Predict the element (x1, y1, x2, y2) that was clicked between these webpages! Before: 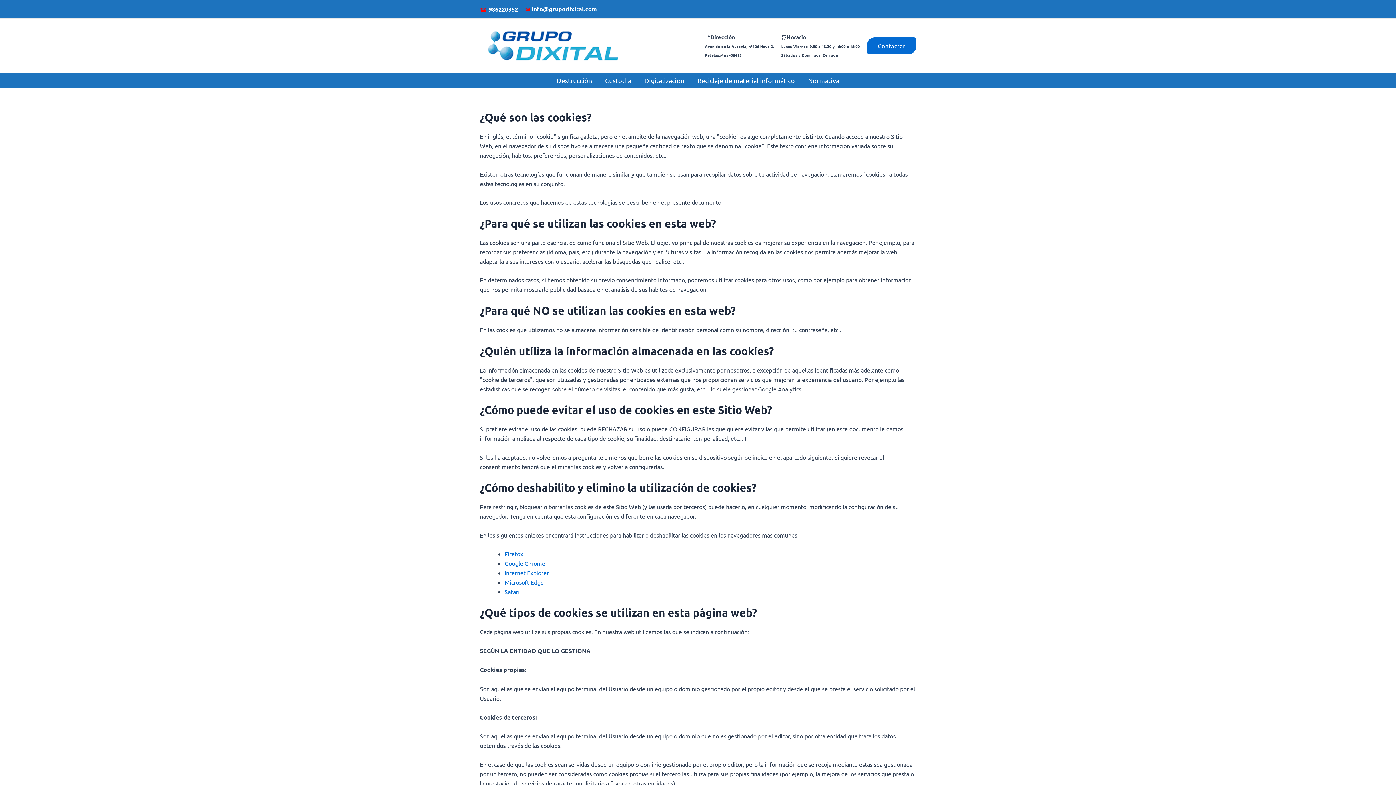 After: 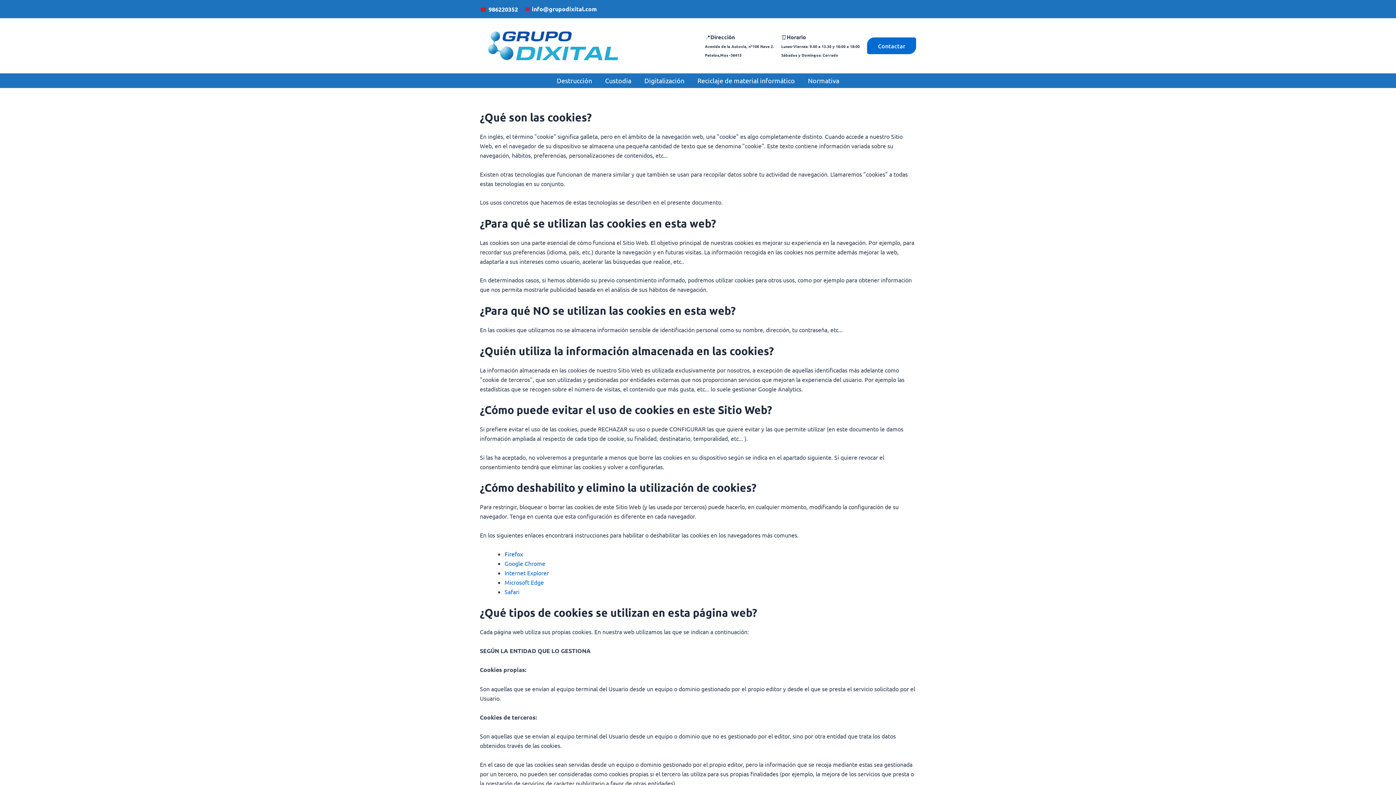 Action: bbox: (504, 550, 523, 557) label: Firefox